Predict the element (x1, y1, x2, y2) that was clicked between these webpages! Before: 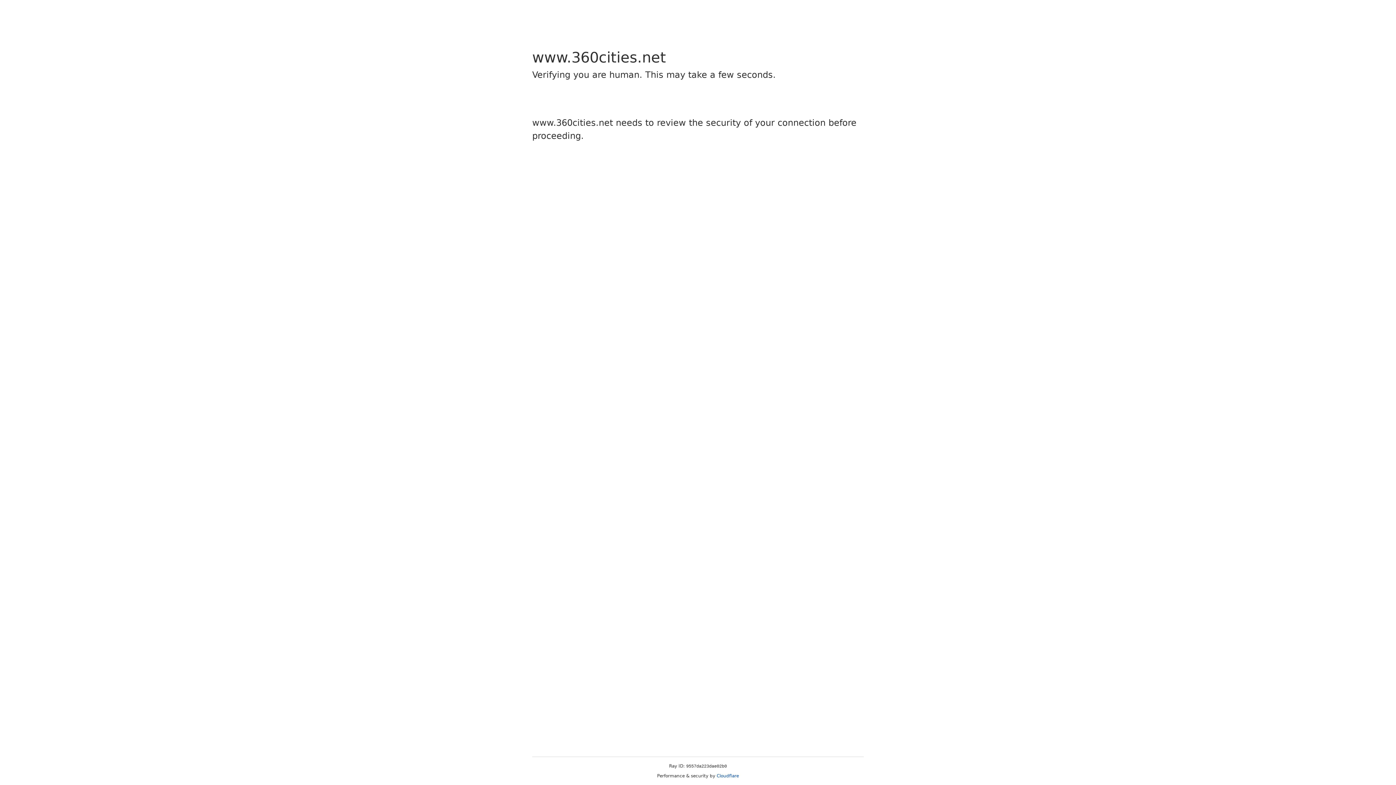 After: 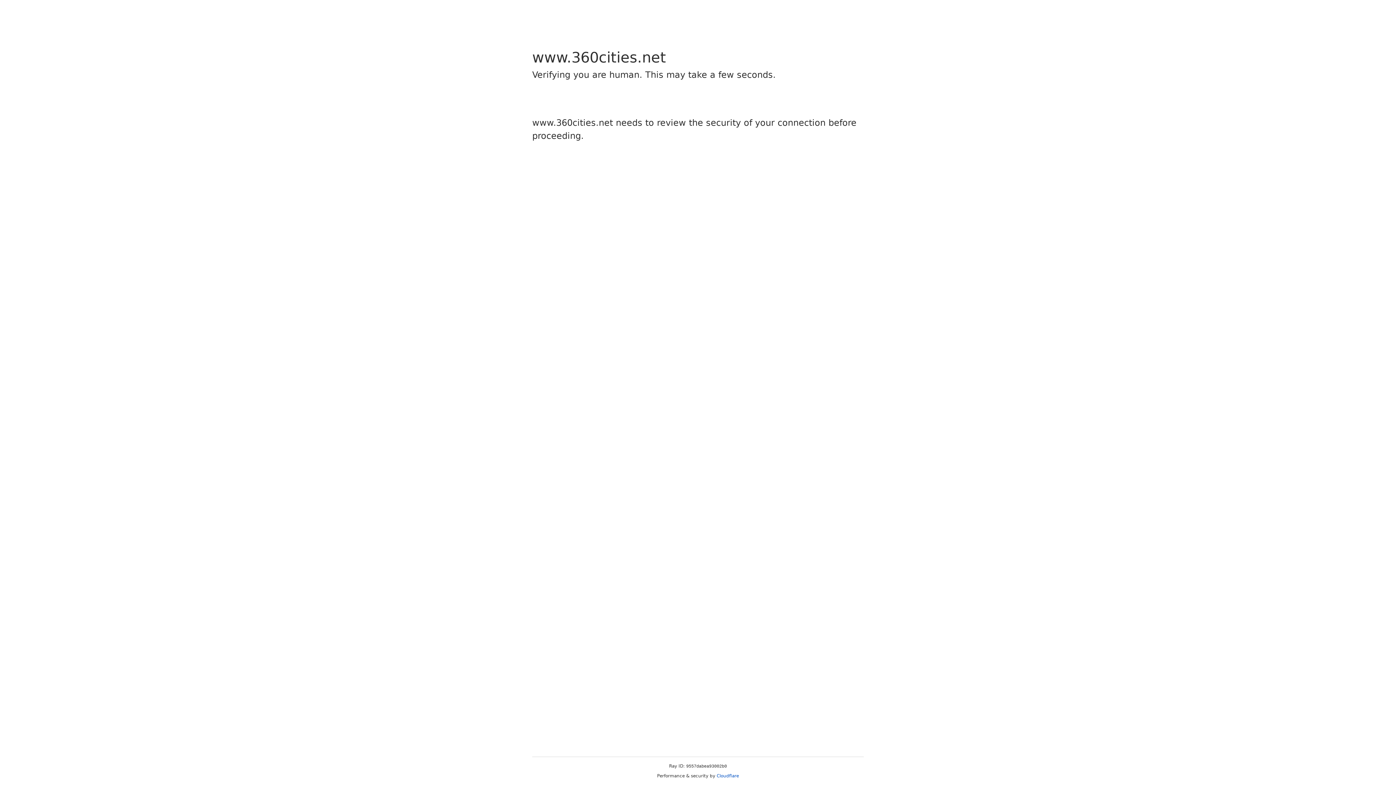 Action: label: Cloudflare bbox: (716, 773, 739, 778)